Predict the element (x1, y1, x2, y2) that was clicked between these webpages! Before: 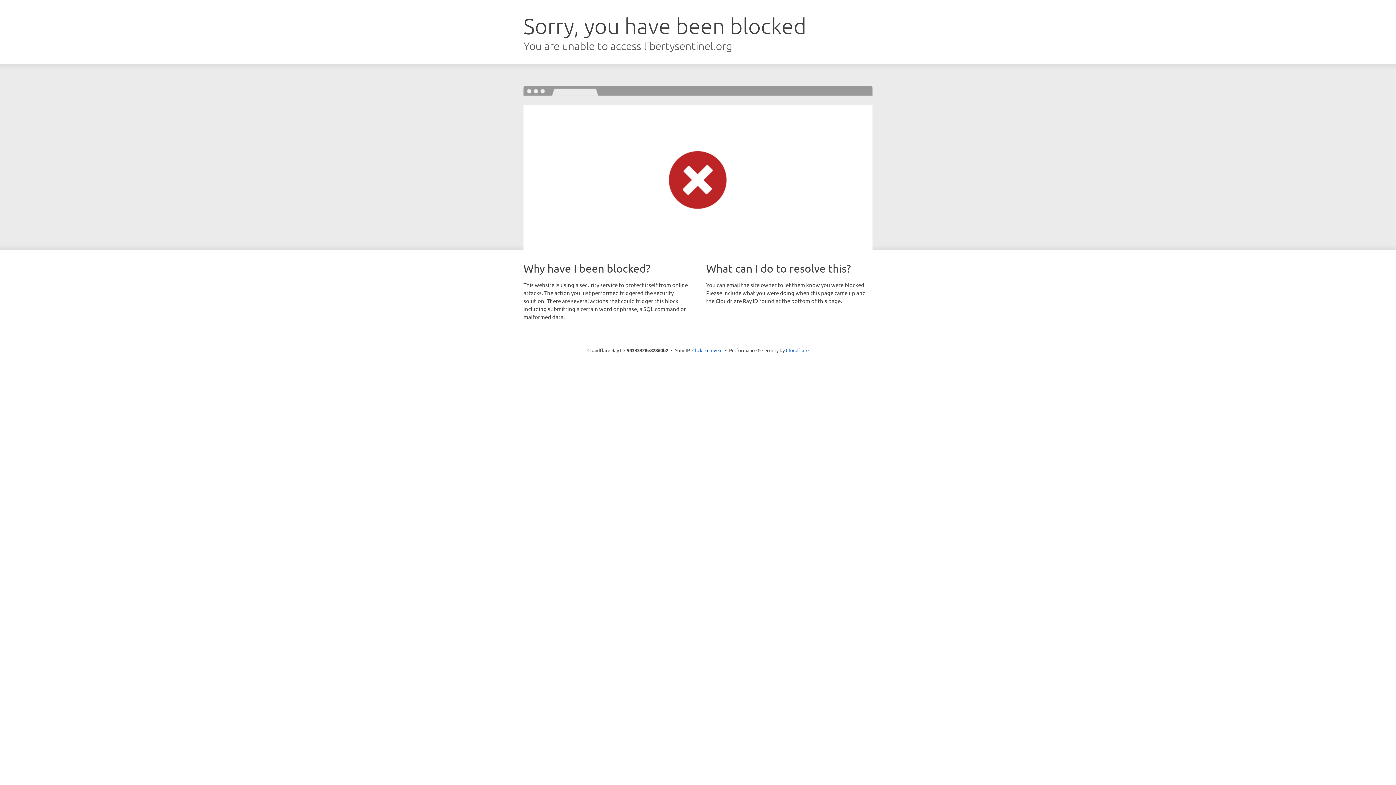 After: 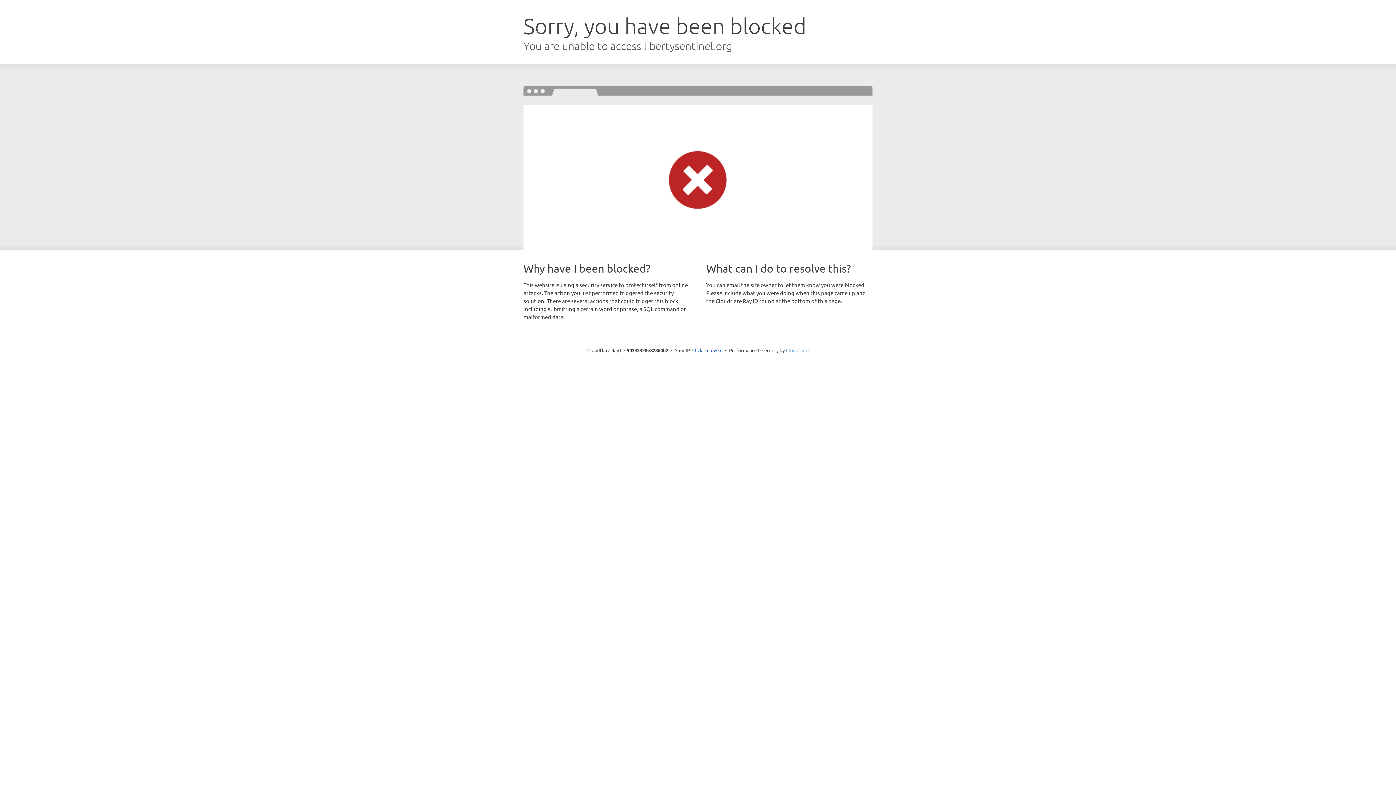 Action: label: Cloudflare bbox: (786, 347, 808, 353)